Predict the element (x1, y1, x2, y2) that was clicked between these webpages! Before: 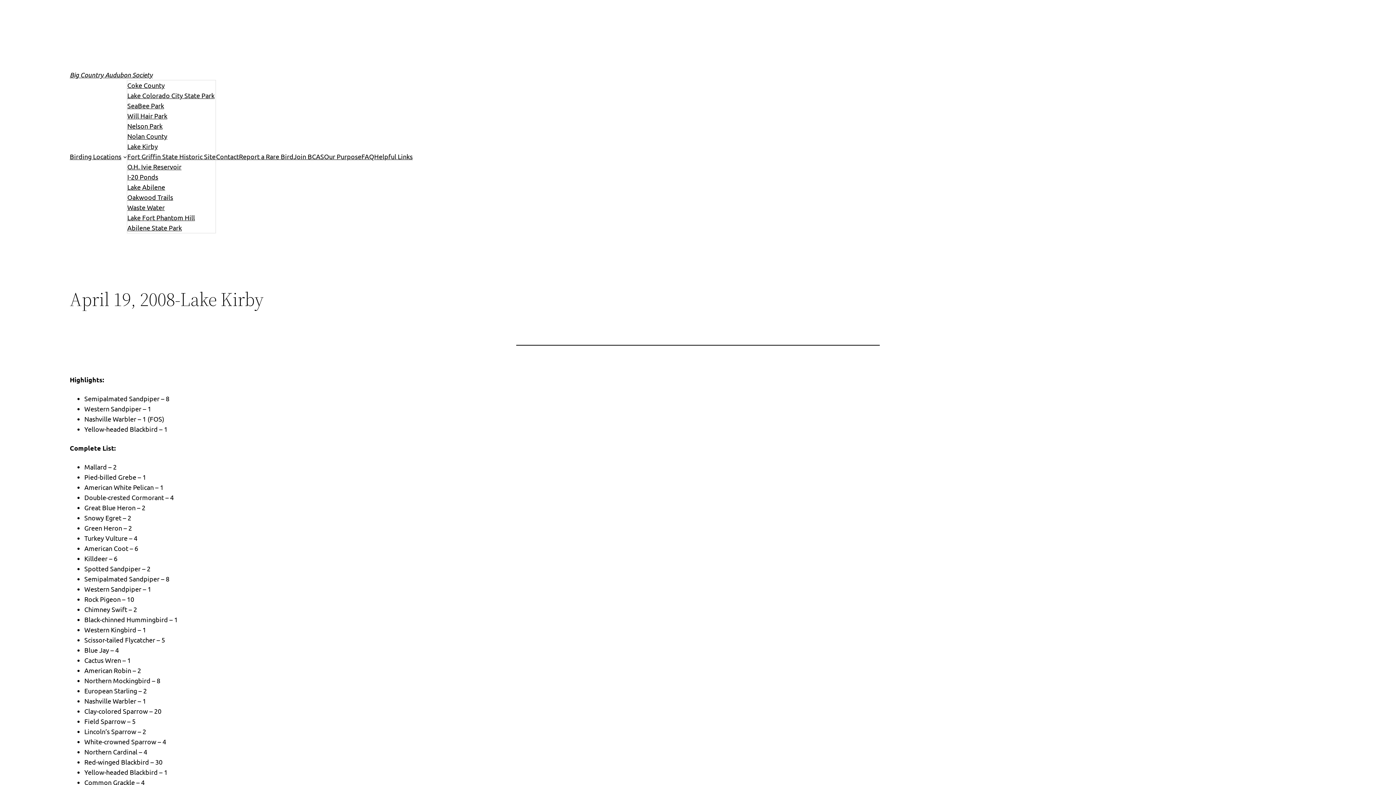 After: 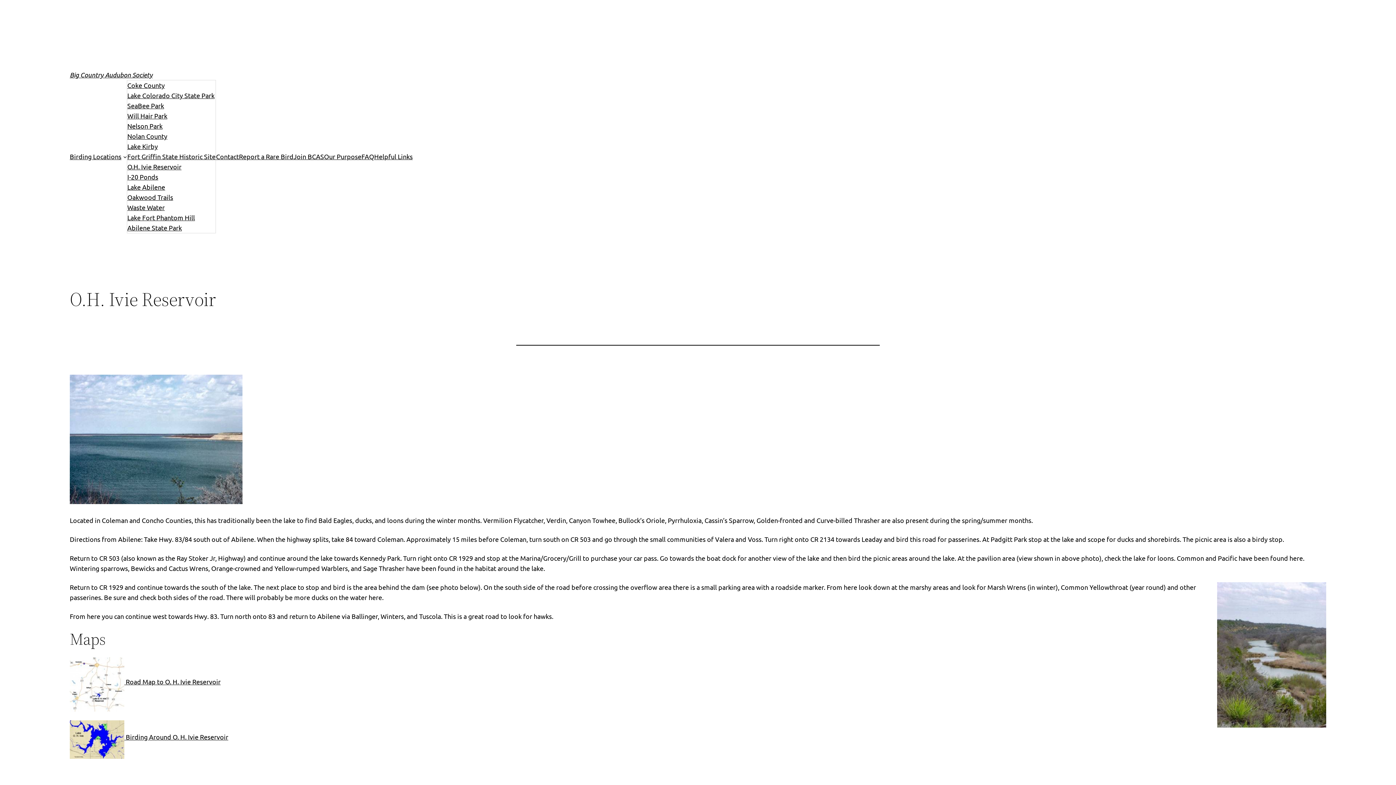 Action: label: O.H. Ivie Reservoir bbox: (127, 161, 181, 172)